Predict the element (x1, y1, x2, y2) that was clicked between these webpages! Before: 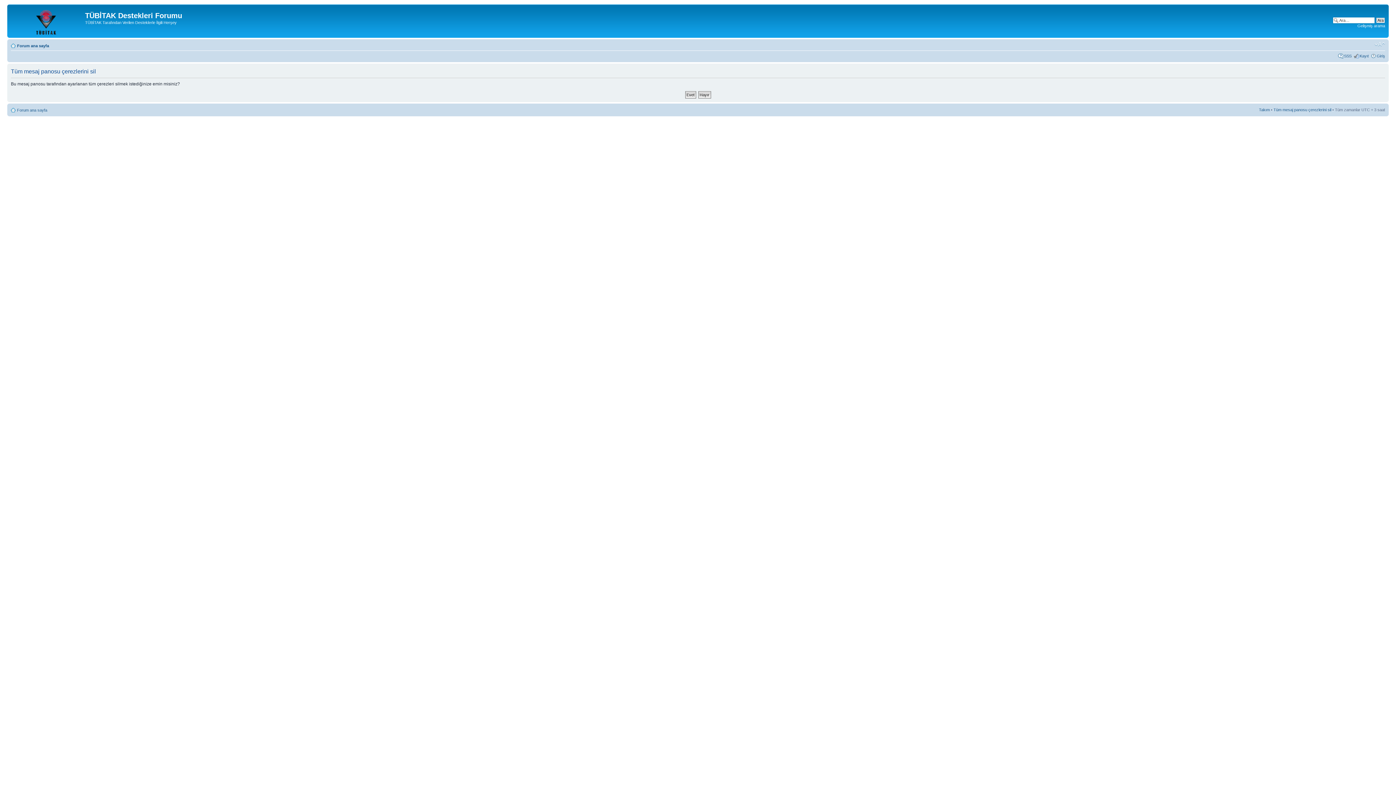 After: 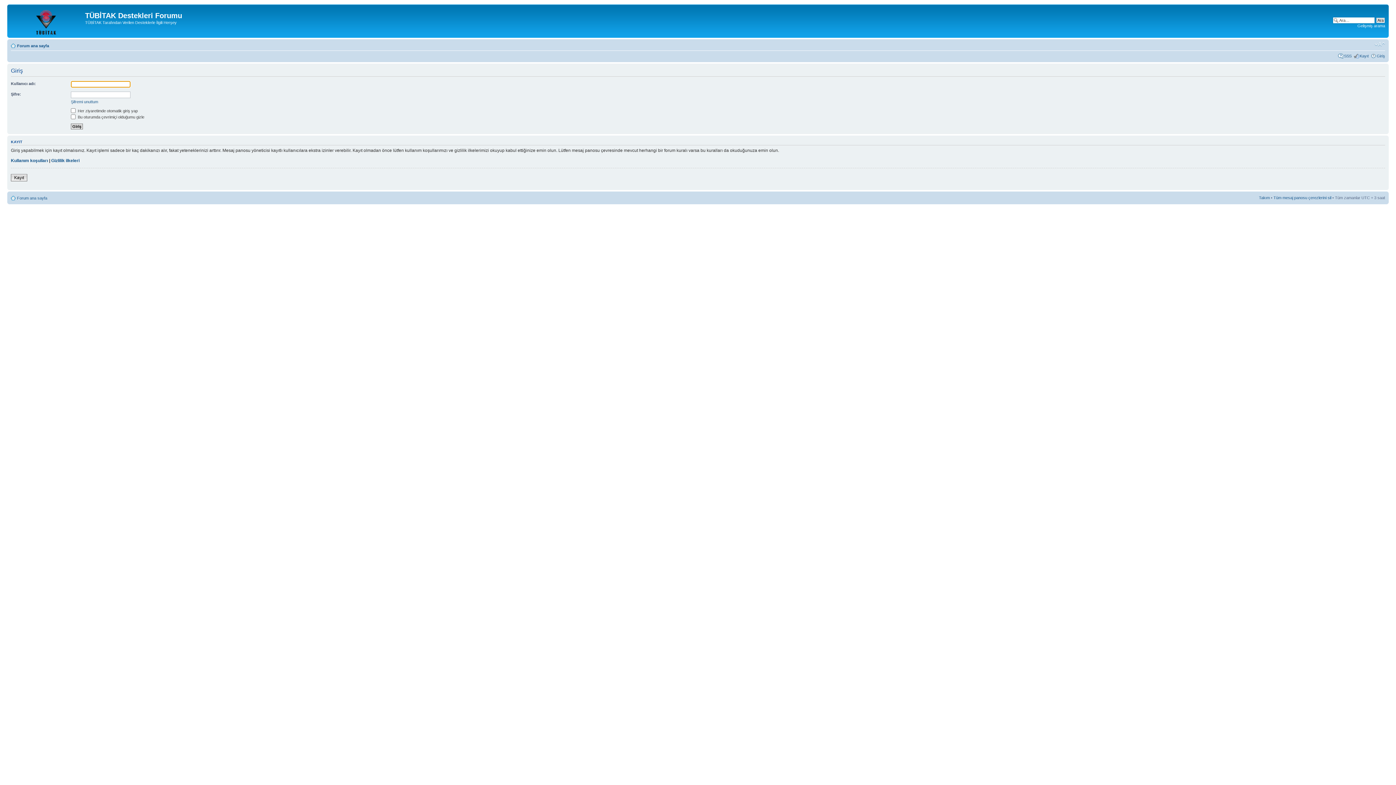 Action: label: Giriş bbox: (1377, 53, 1385, 58)